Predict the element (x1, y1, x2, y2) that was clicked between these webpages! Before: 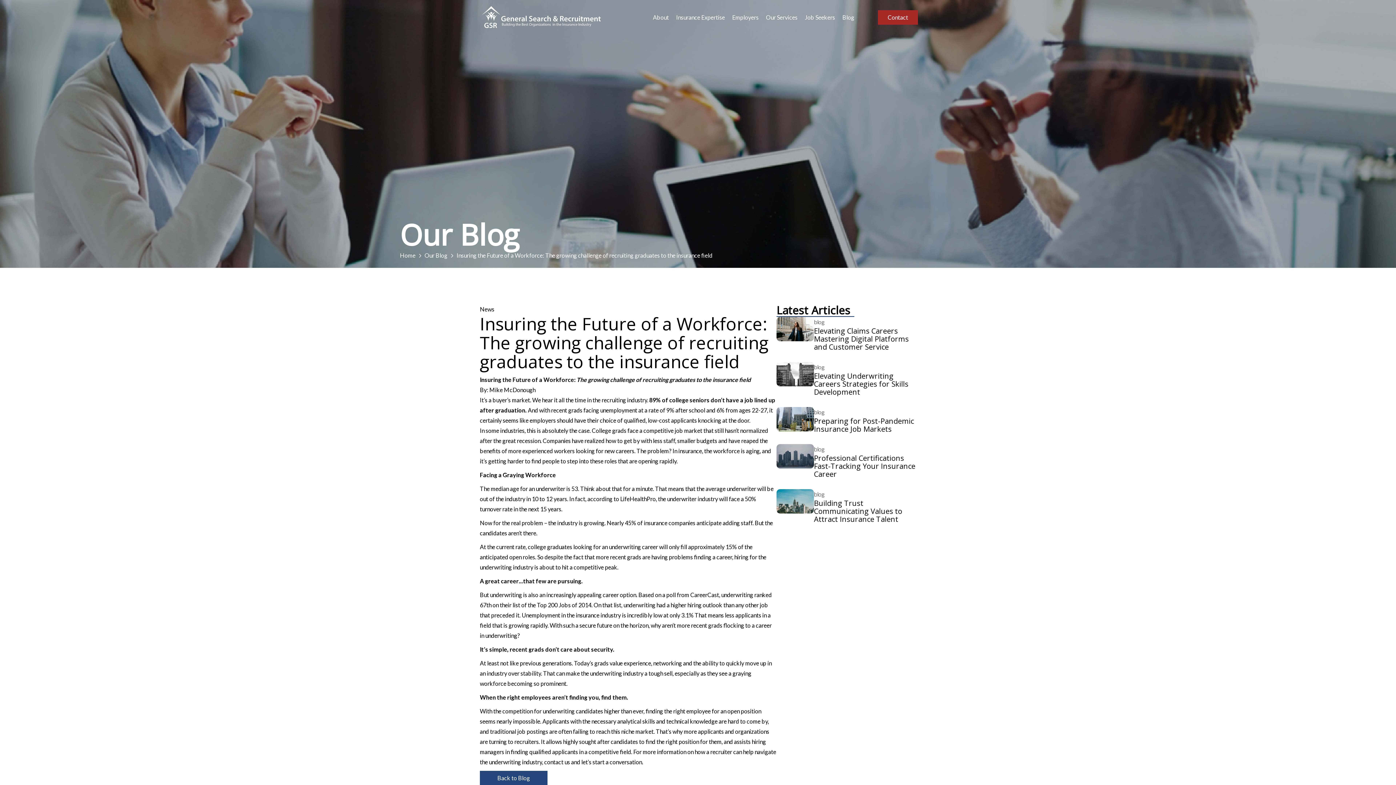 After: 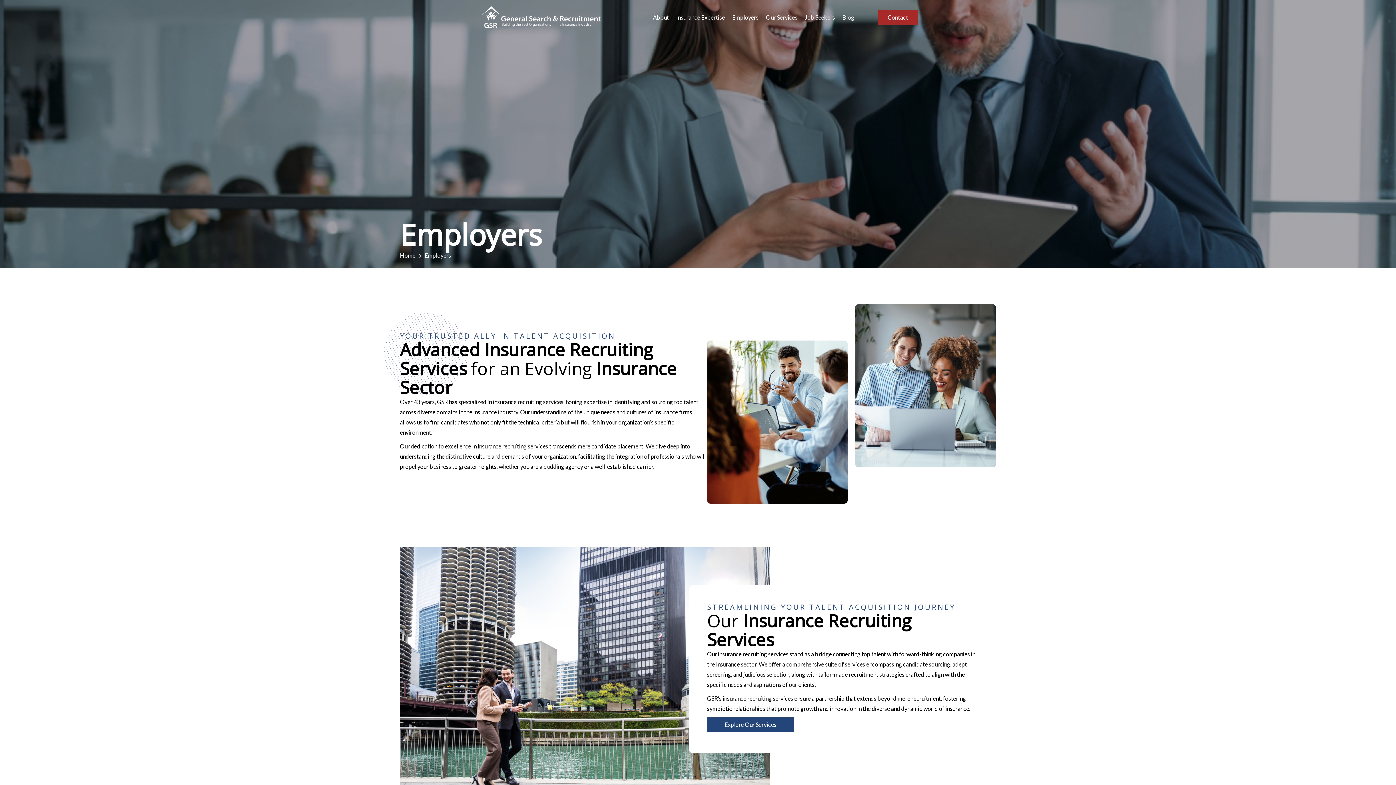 Action: label: Employers bbox: (728, 8, 762, 26)